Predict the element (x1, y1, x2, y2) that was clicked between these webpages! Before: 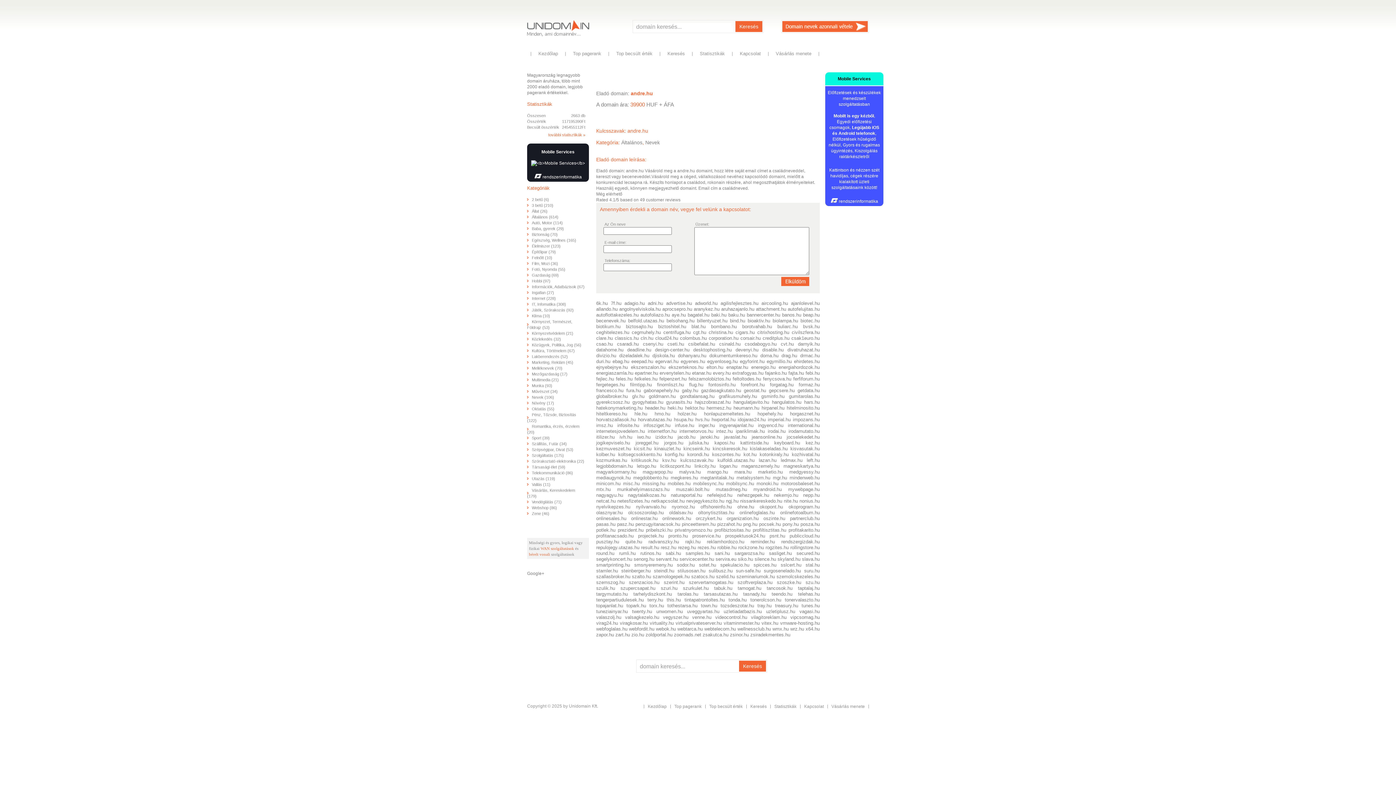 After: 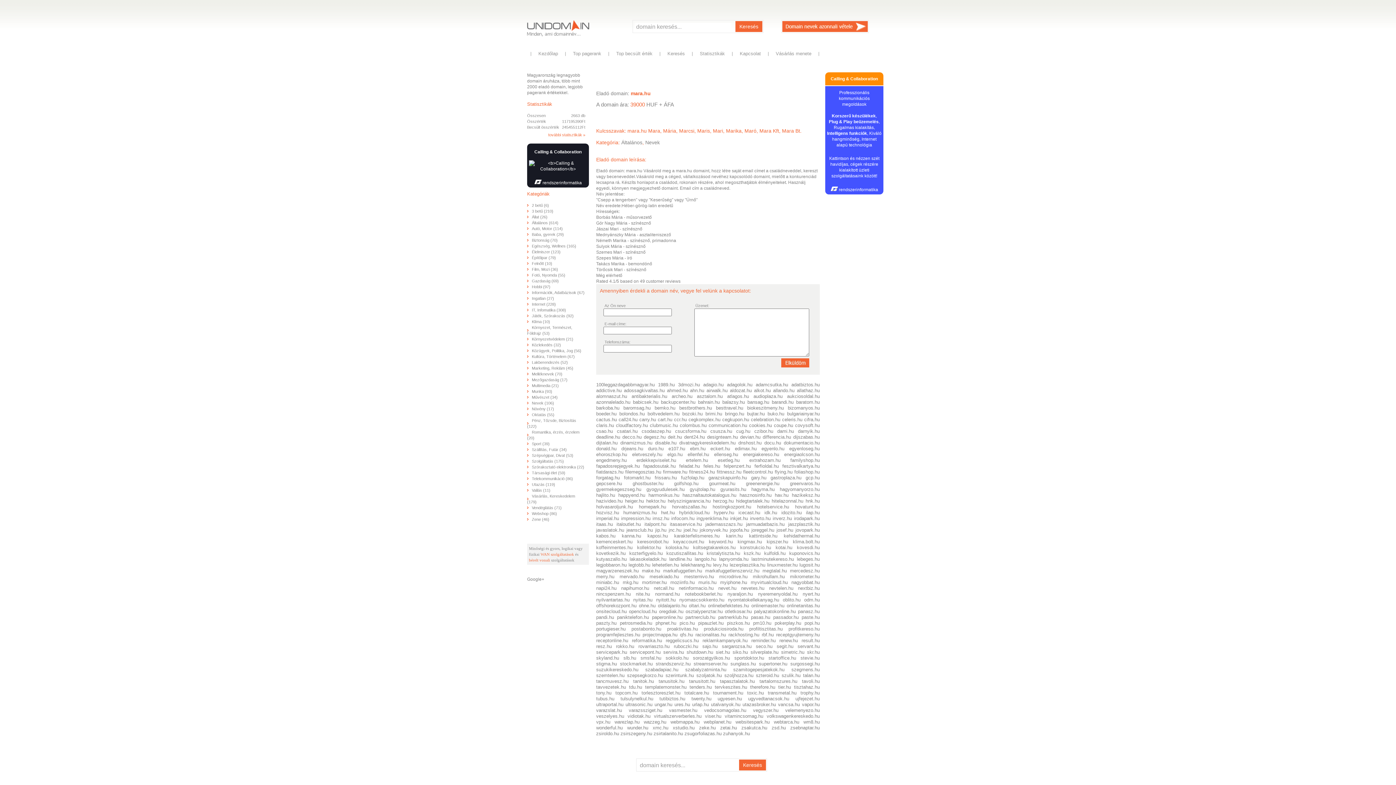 Action: bbox: (734, 469, 751, 474) label: mara.hu